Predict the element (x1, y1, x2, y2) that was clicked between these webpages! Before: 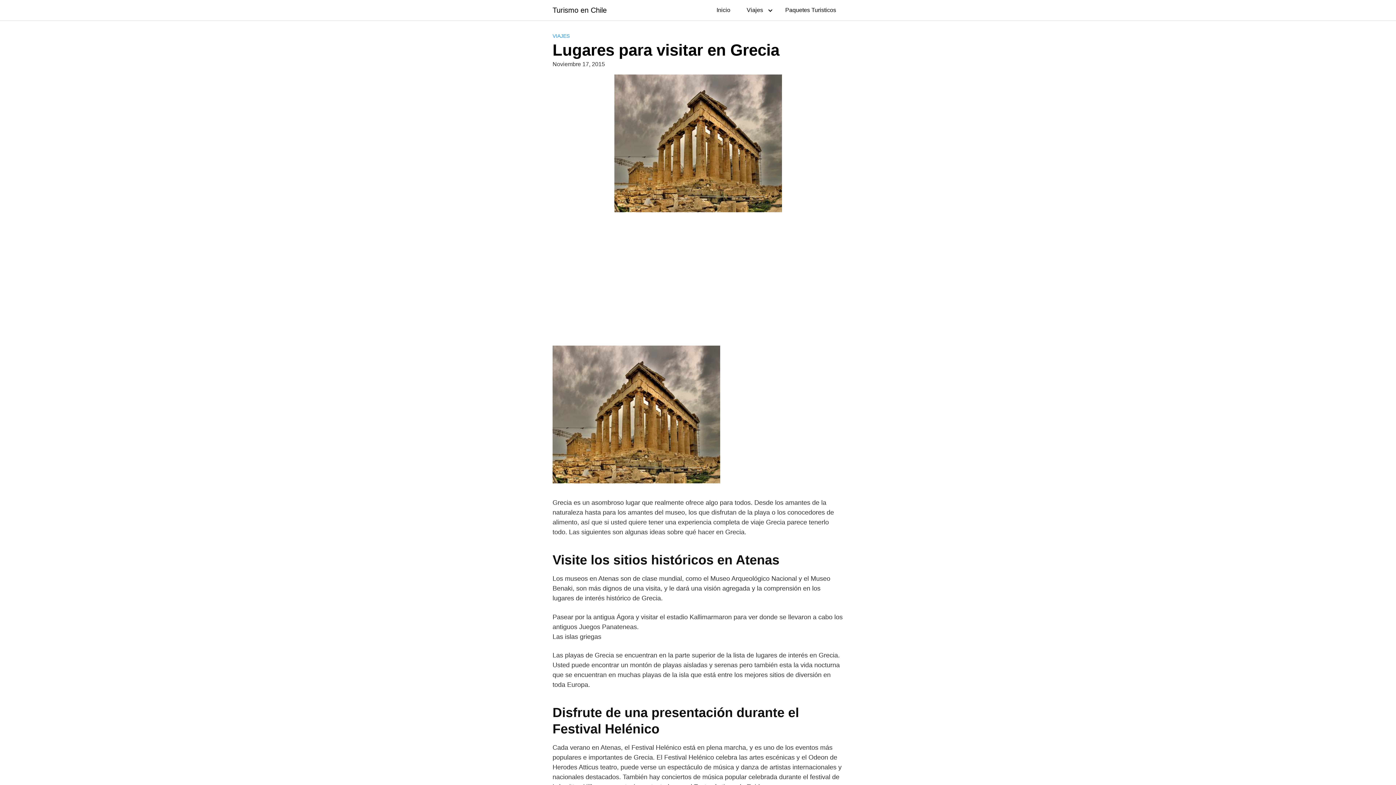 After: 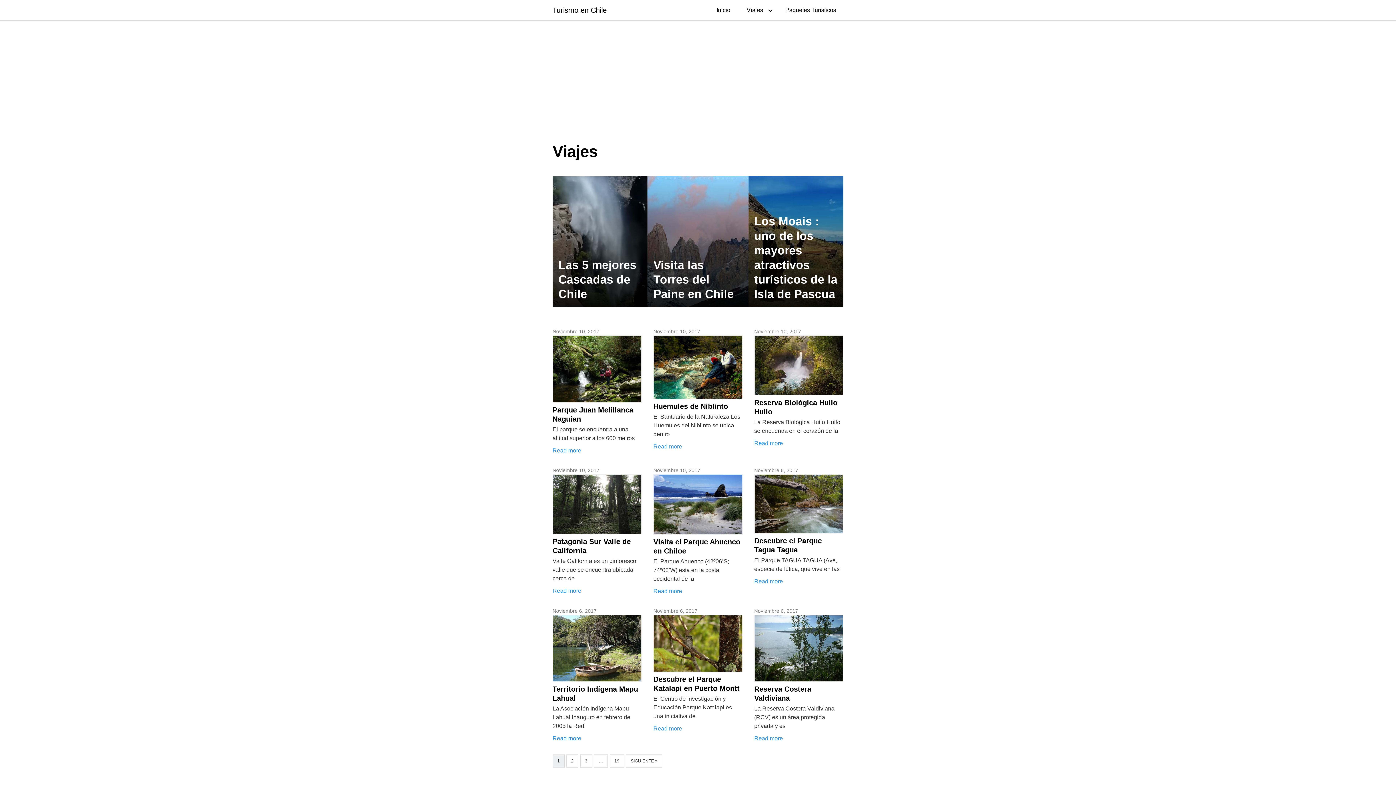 Action: label: VIAJES bbox: (552, 33, 569, 38)